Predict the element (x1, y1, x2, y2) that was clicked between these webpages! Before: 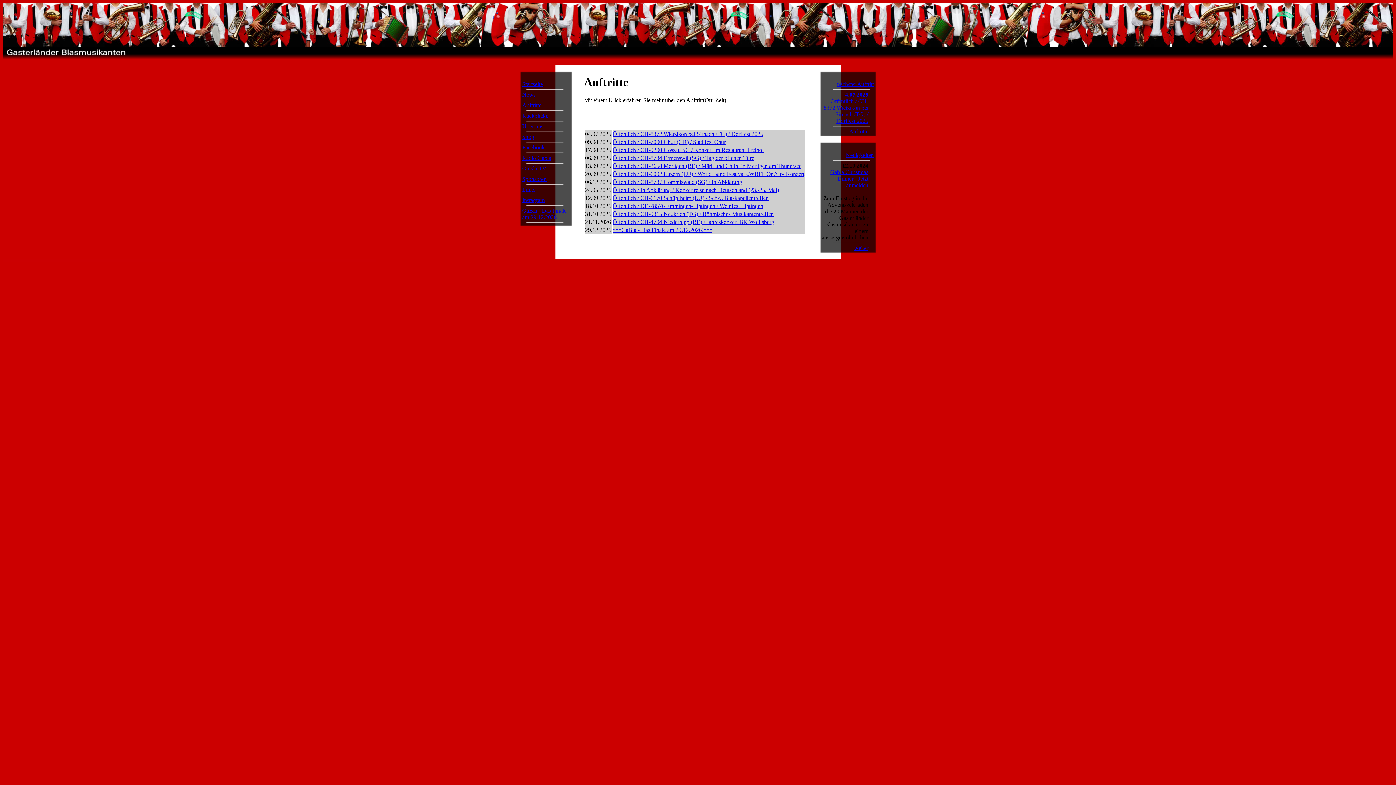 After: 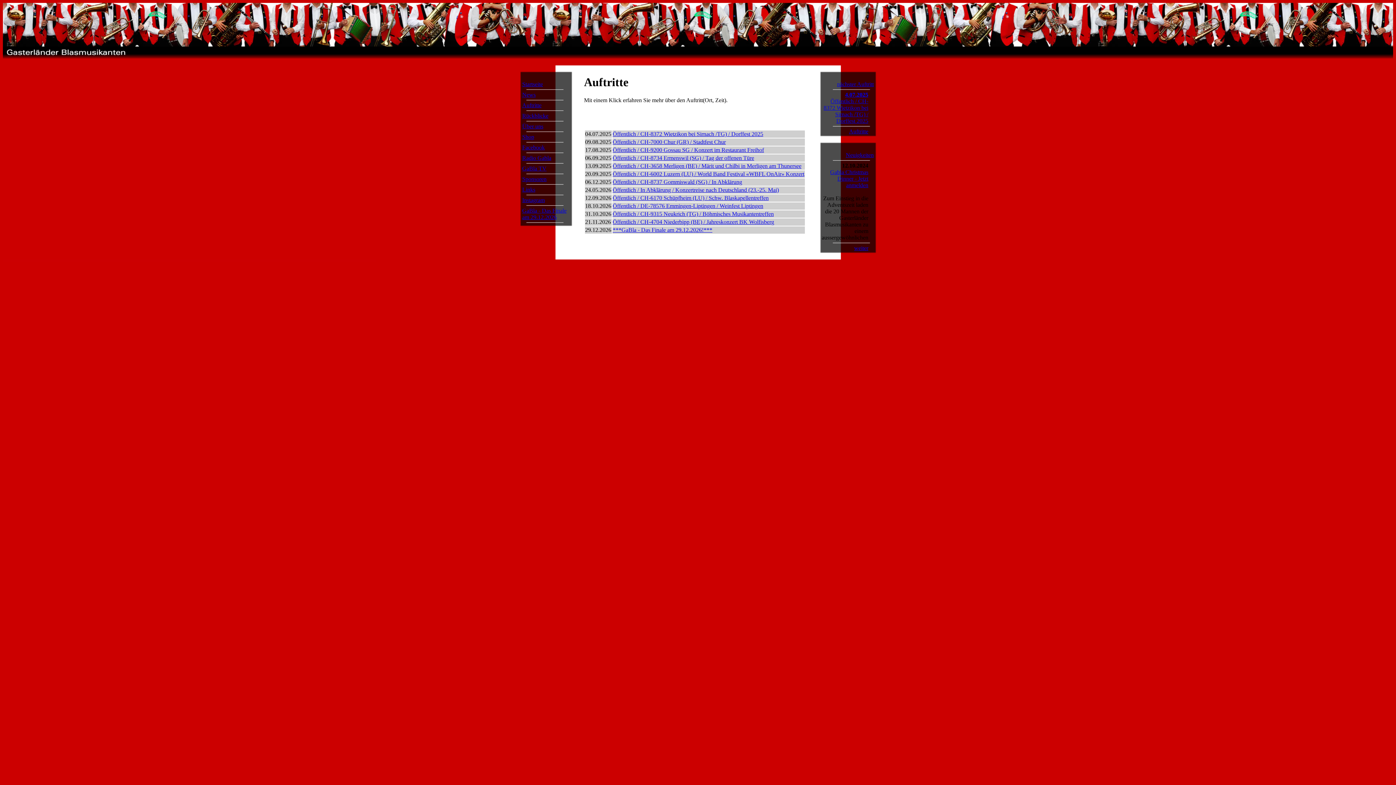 Action: bbox: (522, 102, 541, 108) label: Auftritte